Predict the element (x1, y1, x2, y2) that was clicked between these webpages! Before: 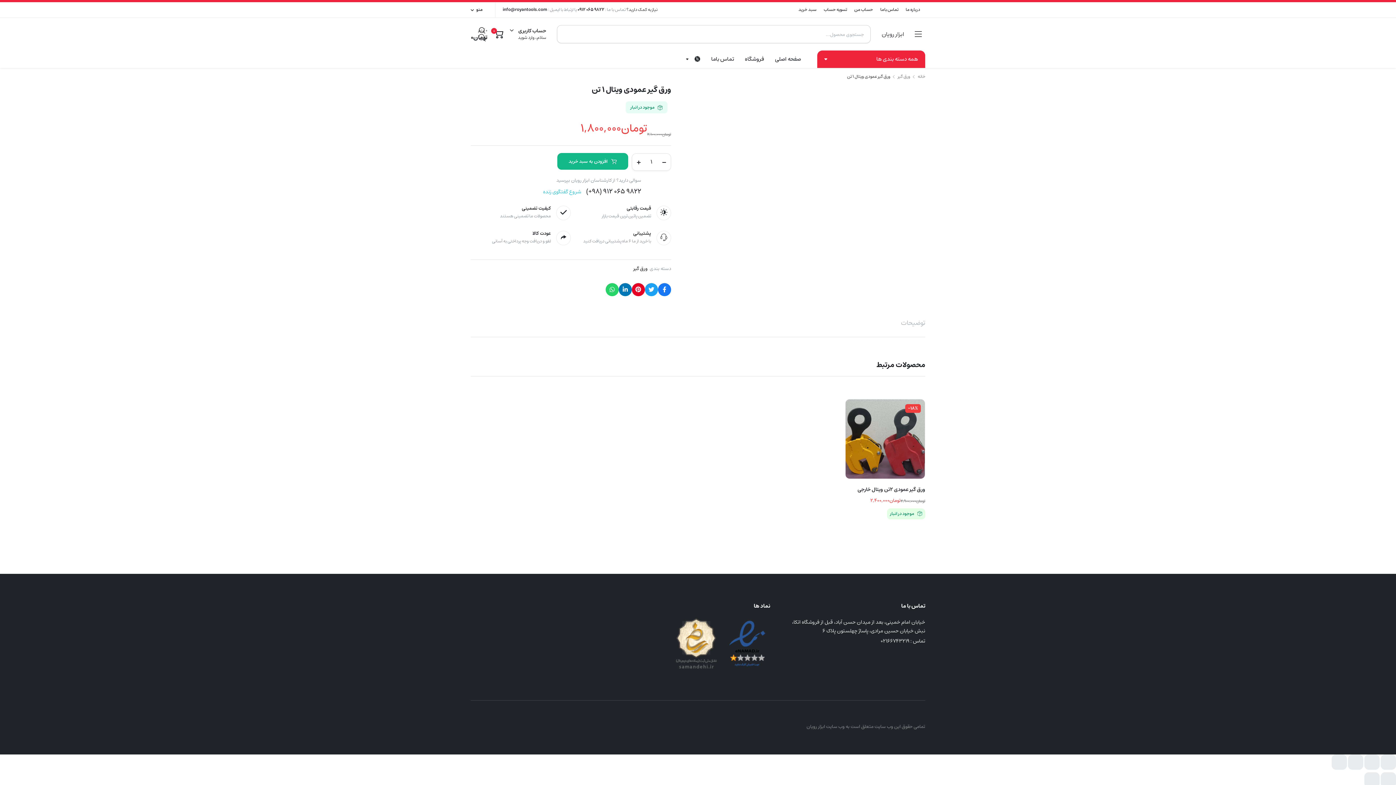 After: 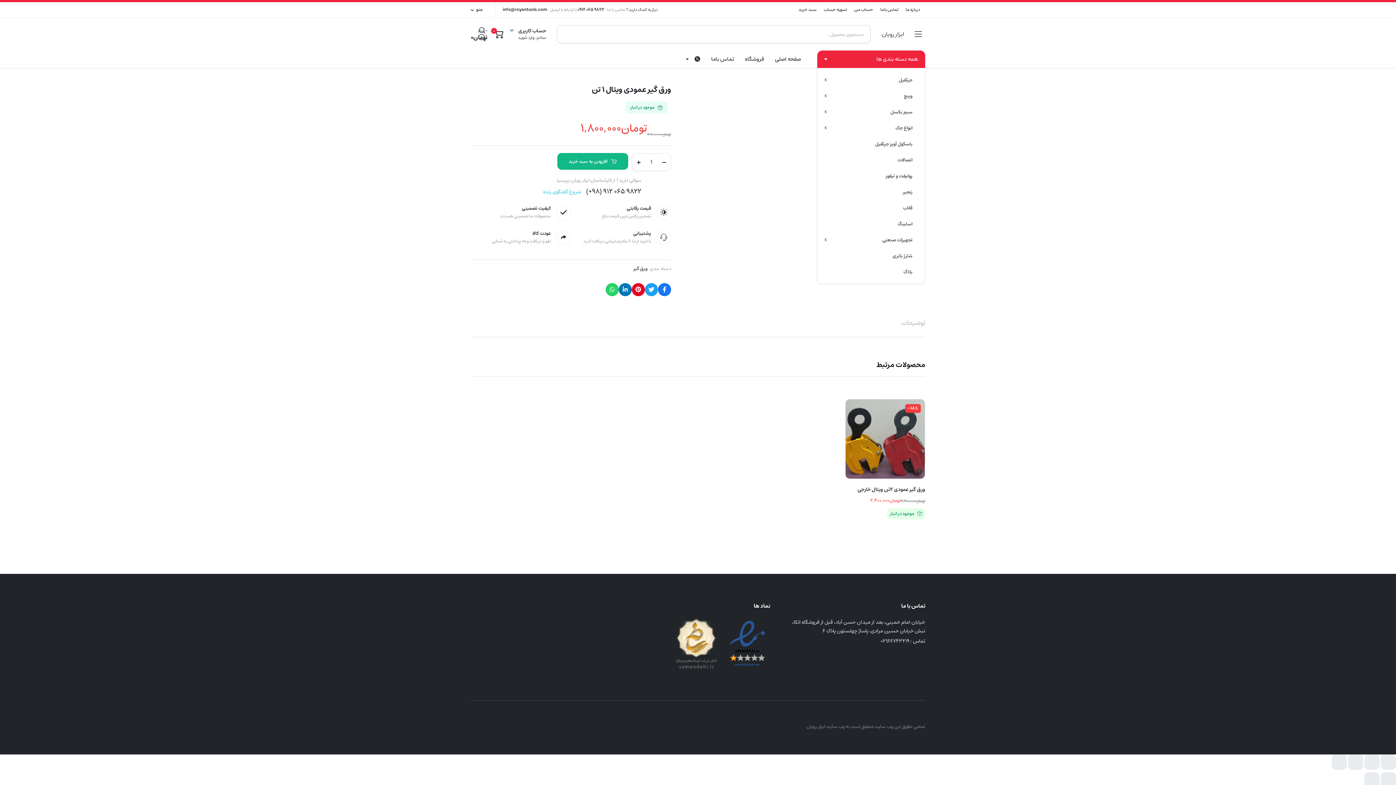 Action: label: همه دسته بندی ها bbox: (817, 50, 925, 68)